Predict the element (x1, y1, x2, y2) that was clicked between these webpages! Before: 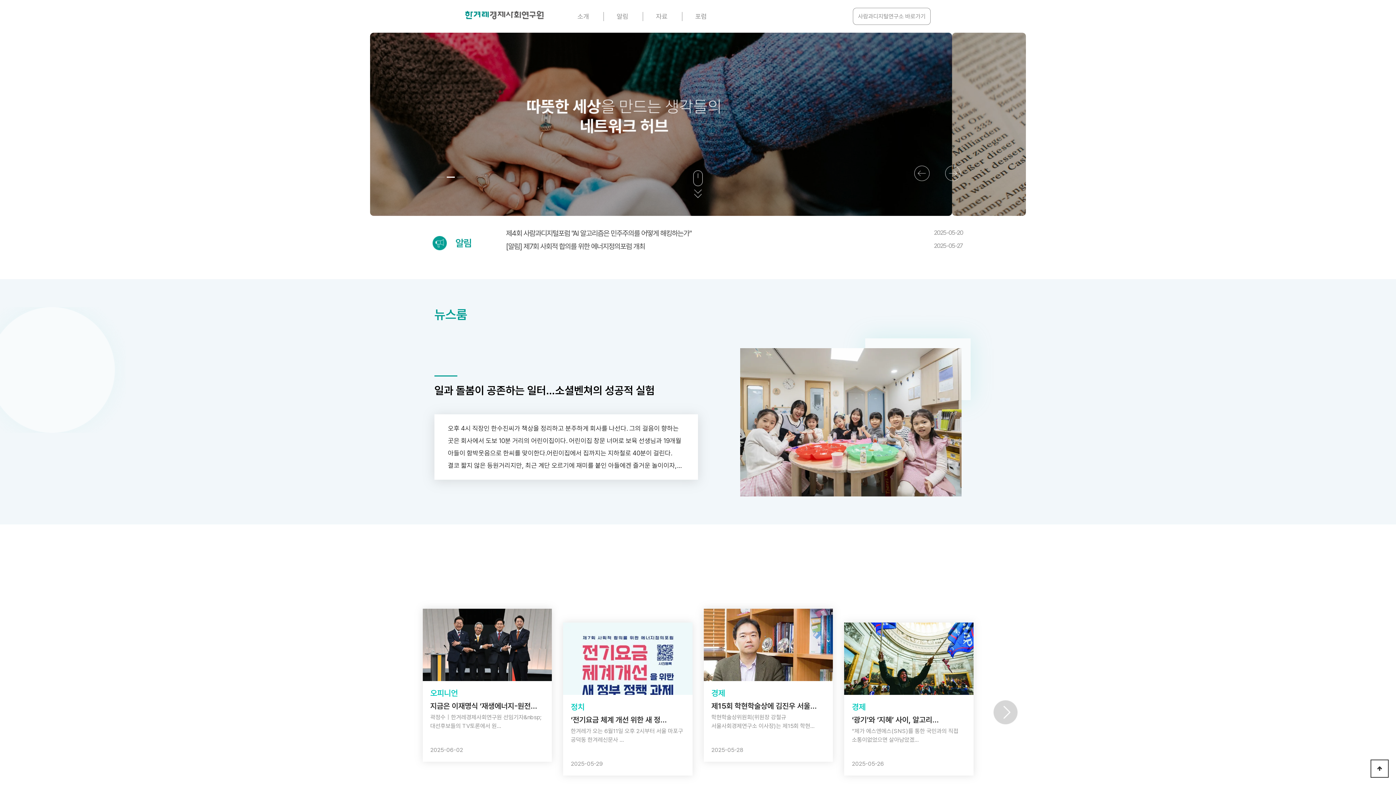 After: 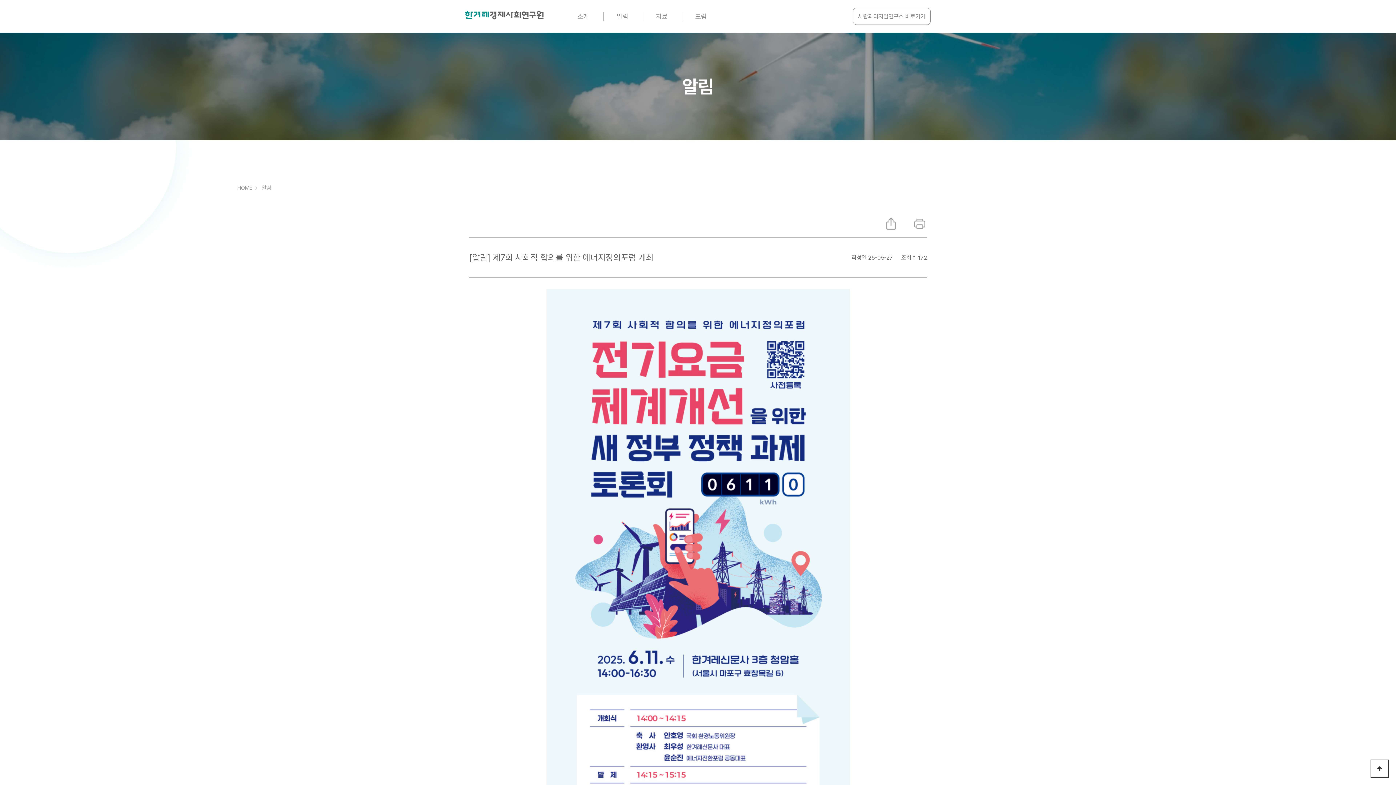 Action: bbox: (506, 242, 963, 250) label: [알림] 제7회 사회적 합의를 위한 에너지정의포럼 개최
2025-05-27